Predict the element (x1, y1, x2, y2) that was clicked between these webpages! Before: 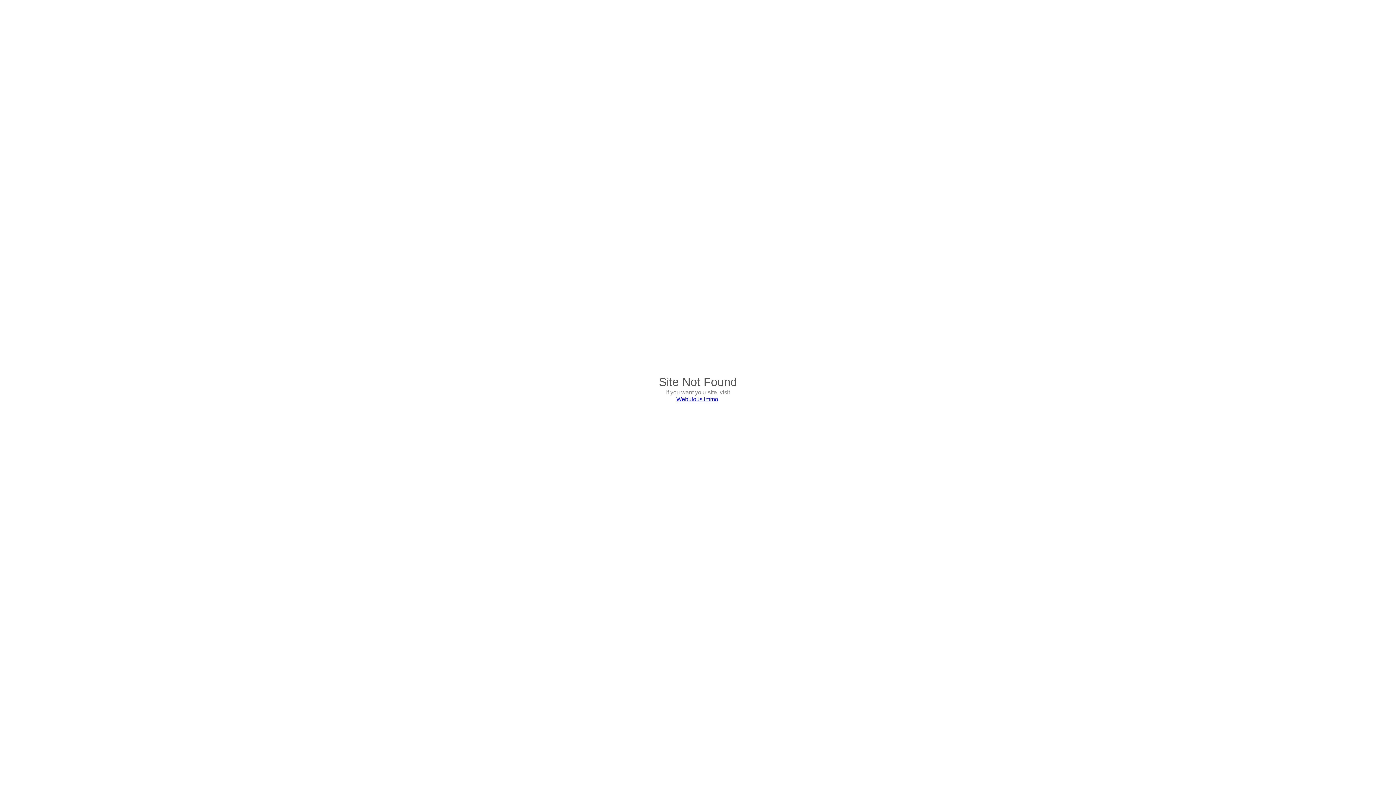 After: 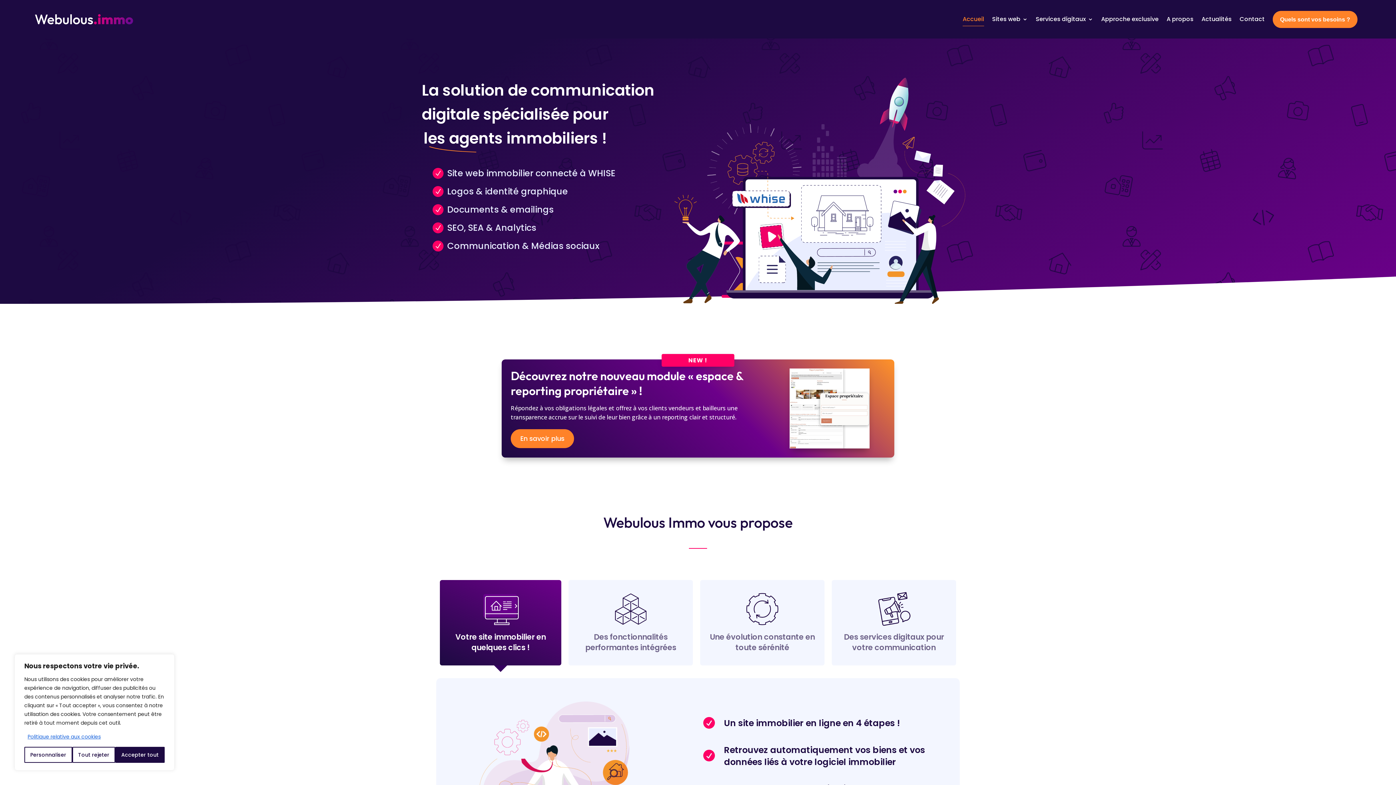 Action: bbox: (676, 396, 718, 402) label: Webulous.immo